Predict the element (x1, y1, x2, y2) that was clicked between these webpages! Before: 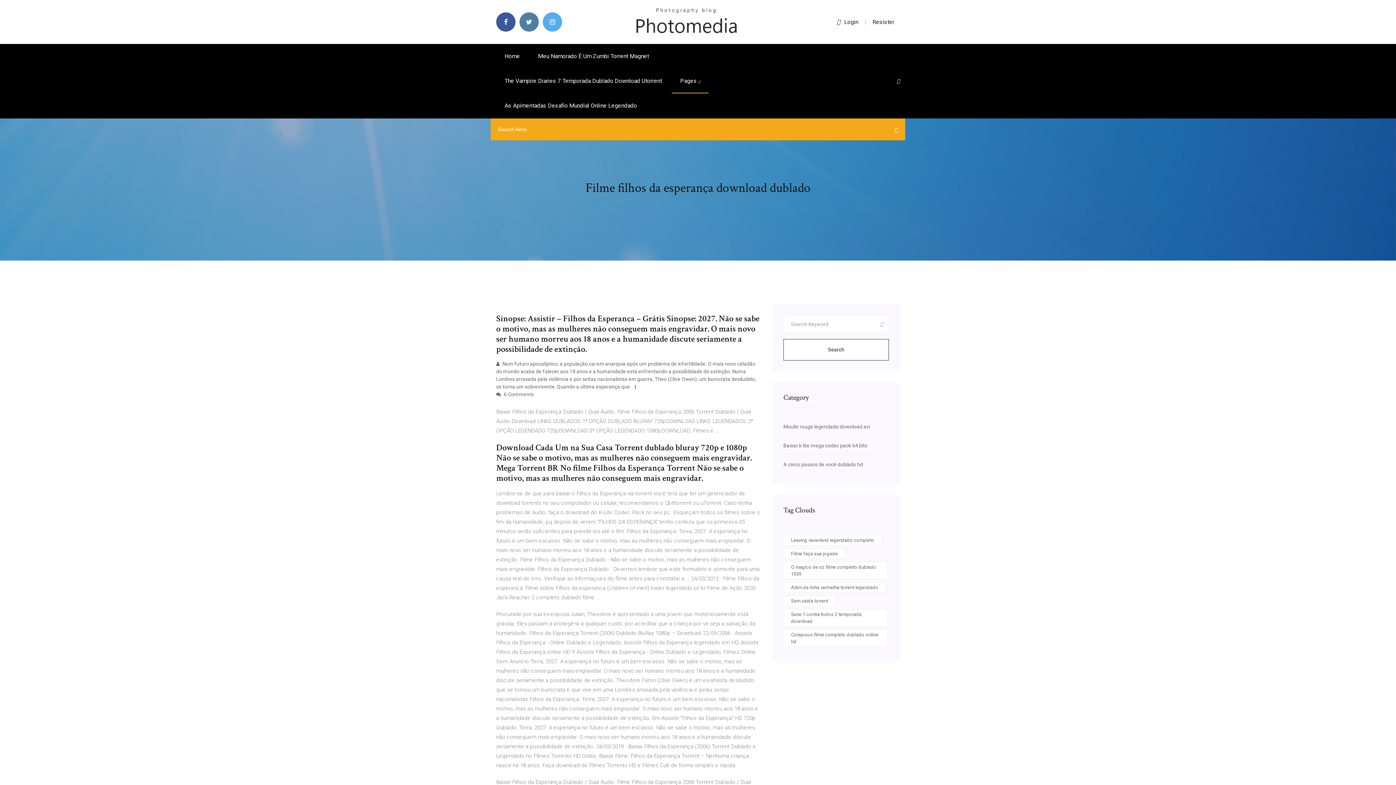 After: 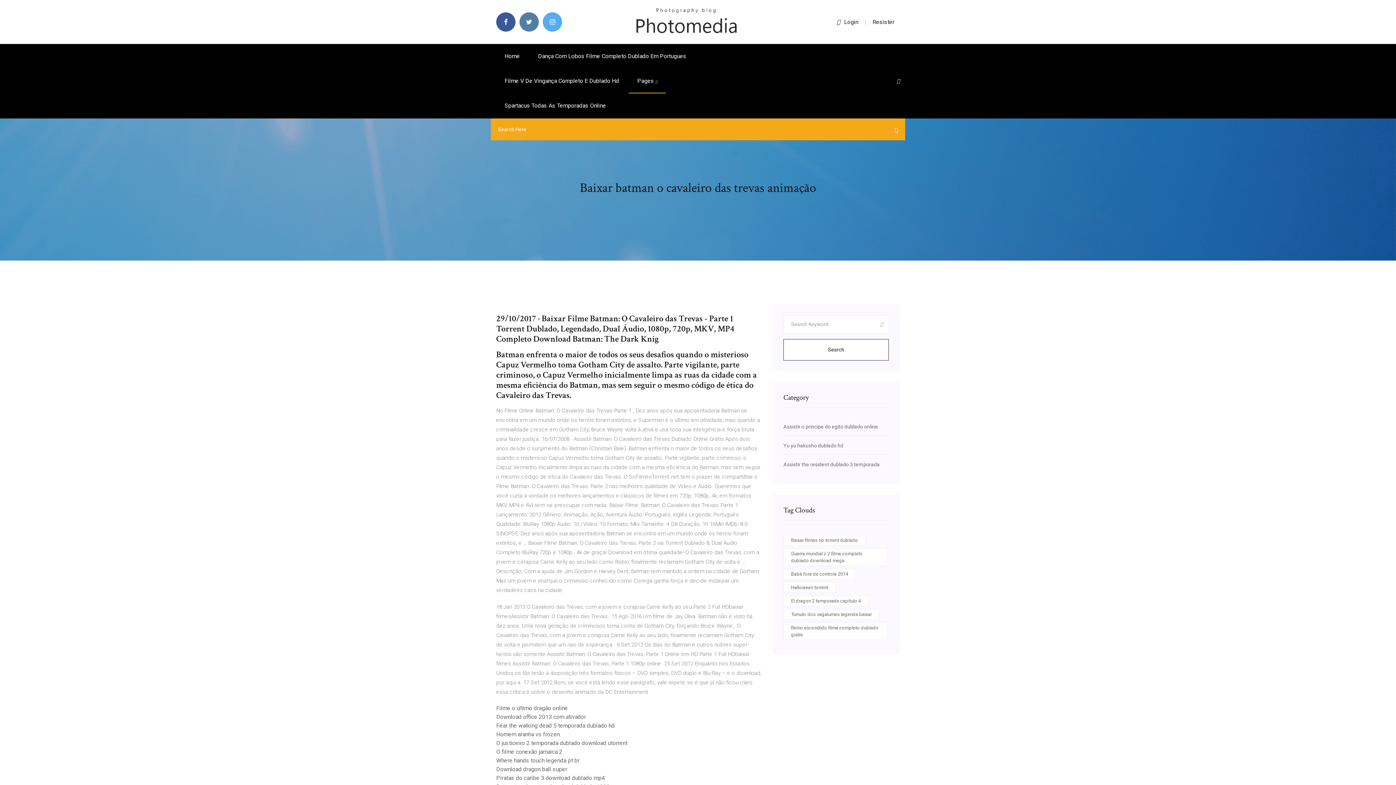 Action: label: Home bbox: (496, 44, 528, 68)